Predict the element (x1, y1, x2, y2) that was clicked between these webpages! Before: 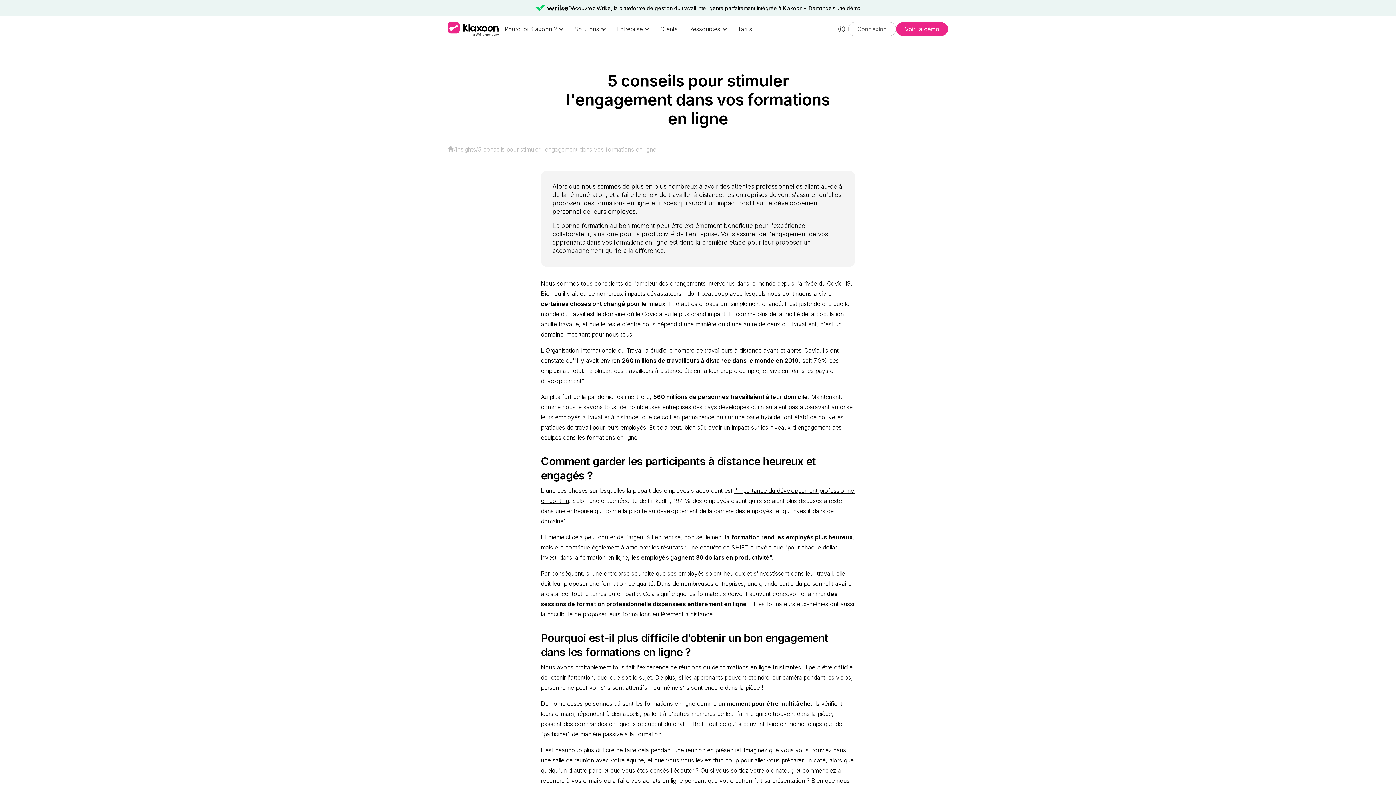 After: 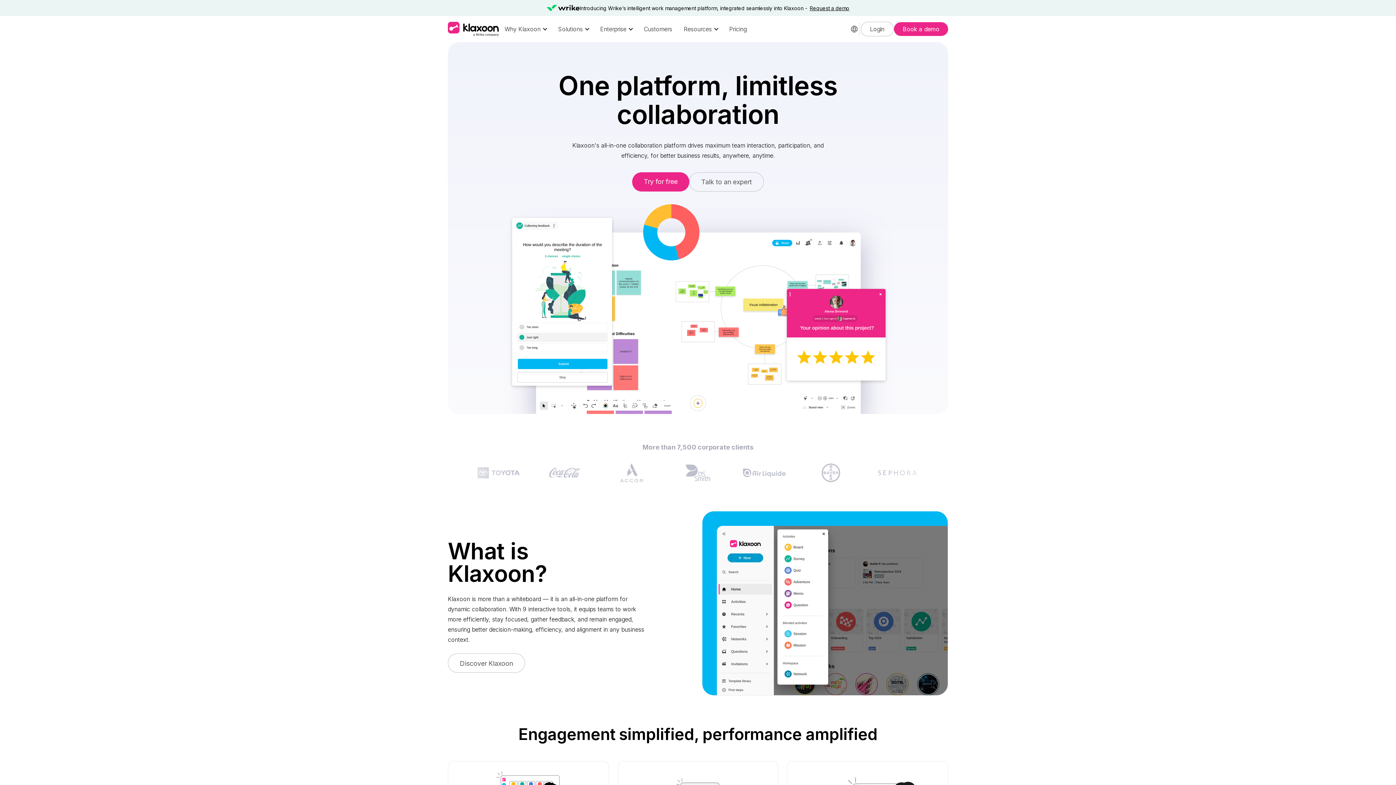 Action: bbox: (448, 146, 453, 152)